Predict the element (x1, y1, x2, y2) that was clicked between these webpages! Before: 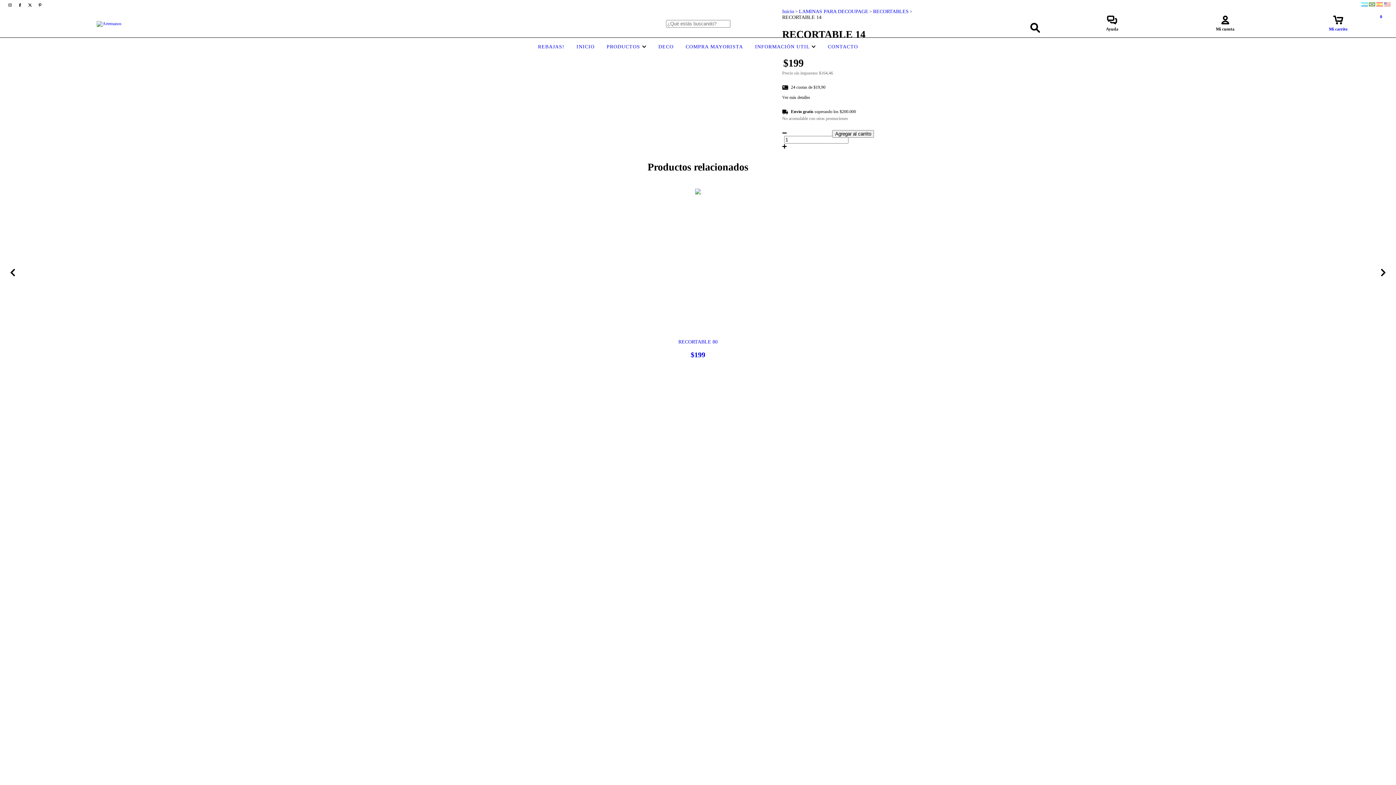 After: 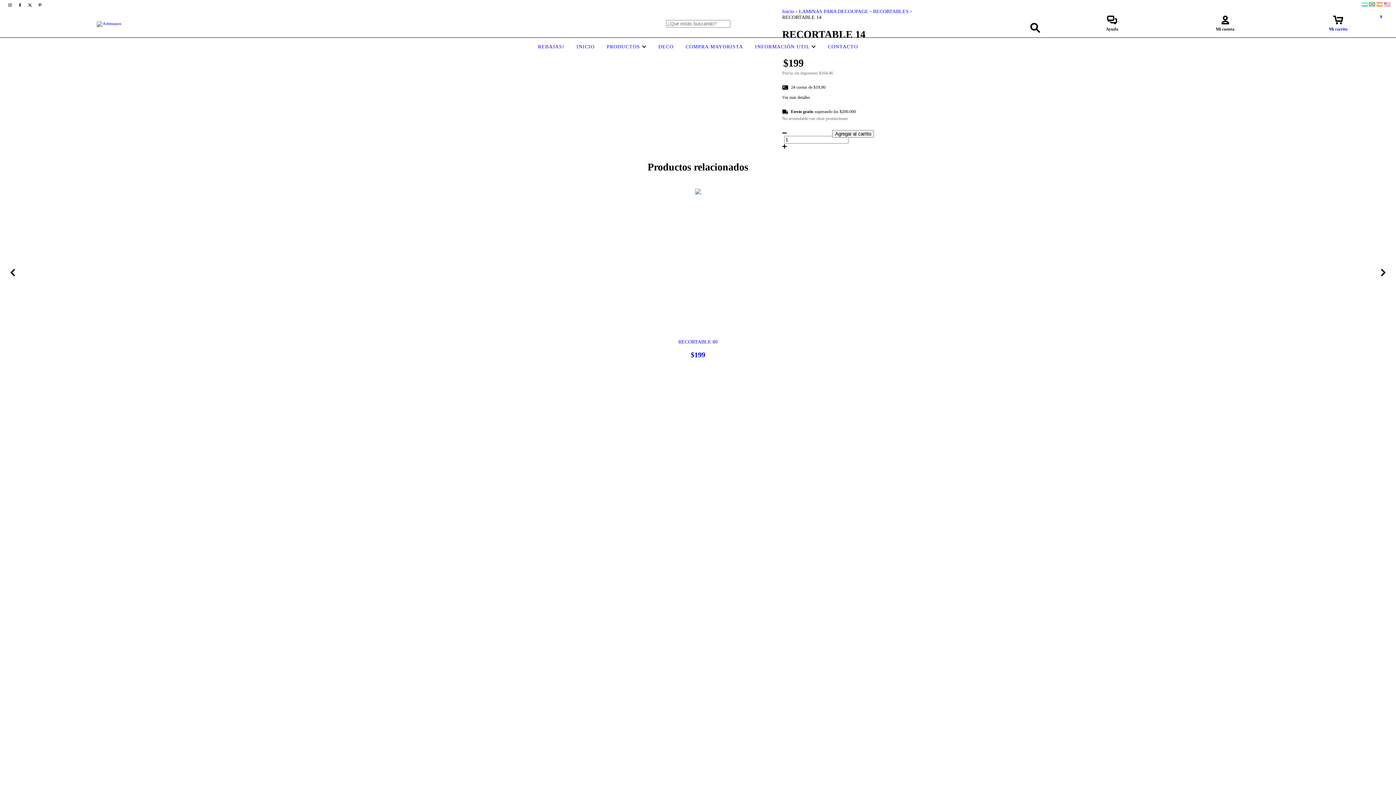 Action: bbox: (25, 2, 35, 7) label: twitter Artemanos